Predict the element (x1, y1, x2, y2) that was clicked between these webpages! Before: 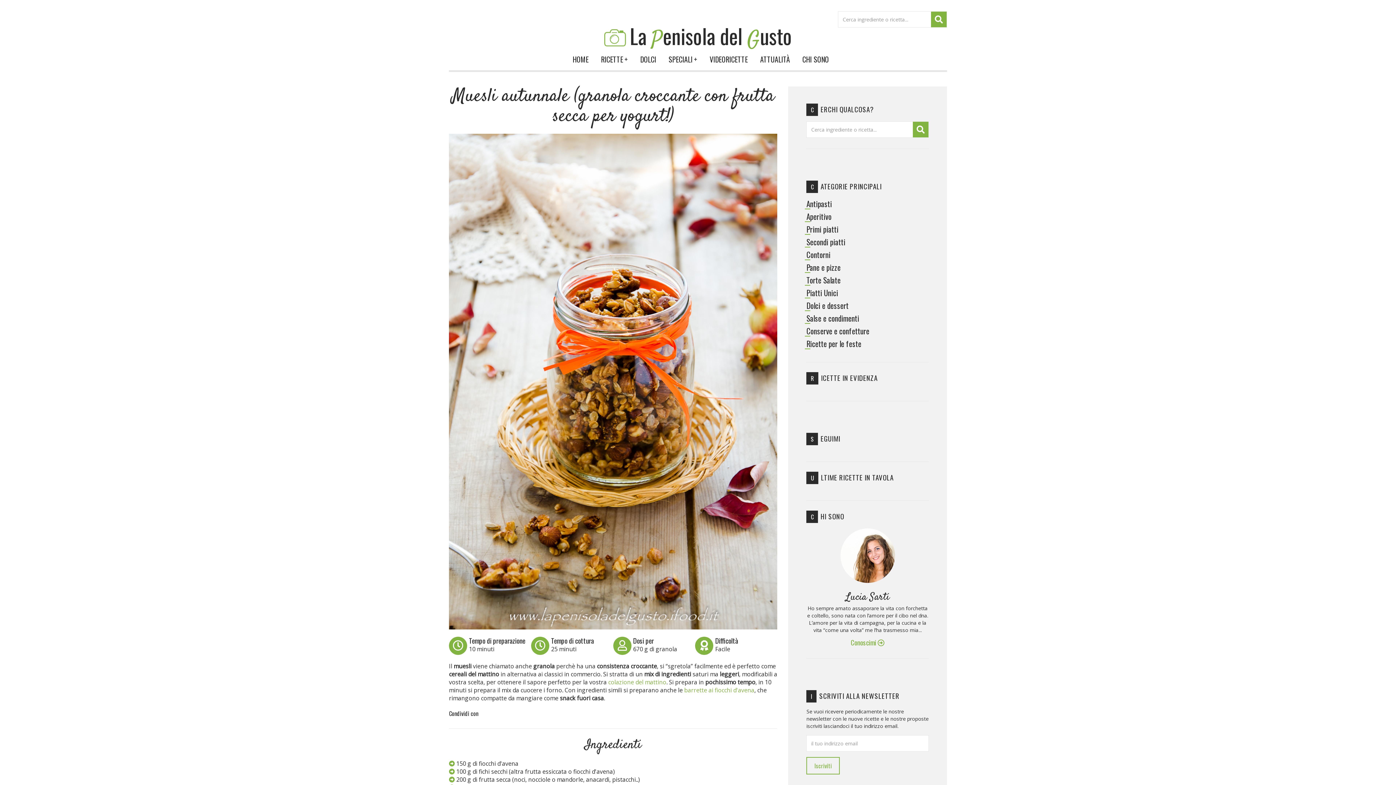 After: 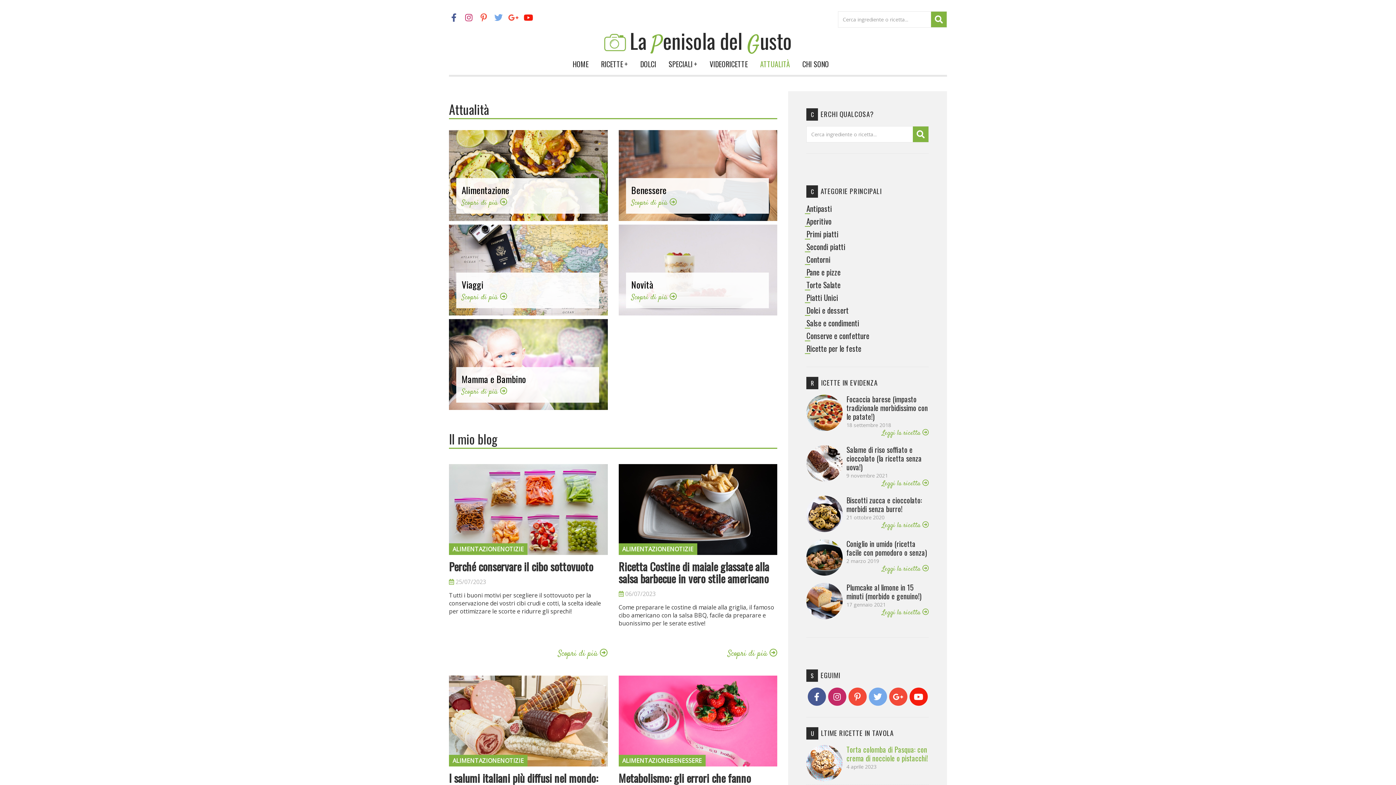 Action: bbox: (754, 48, 795, 70) label: ATTUALITÀ